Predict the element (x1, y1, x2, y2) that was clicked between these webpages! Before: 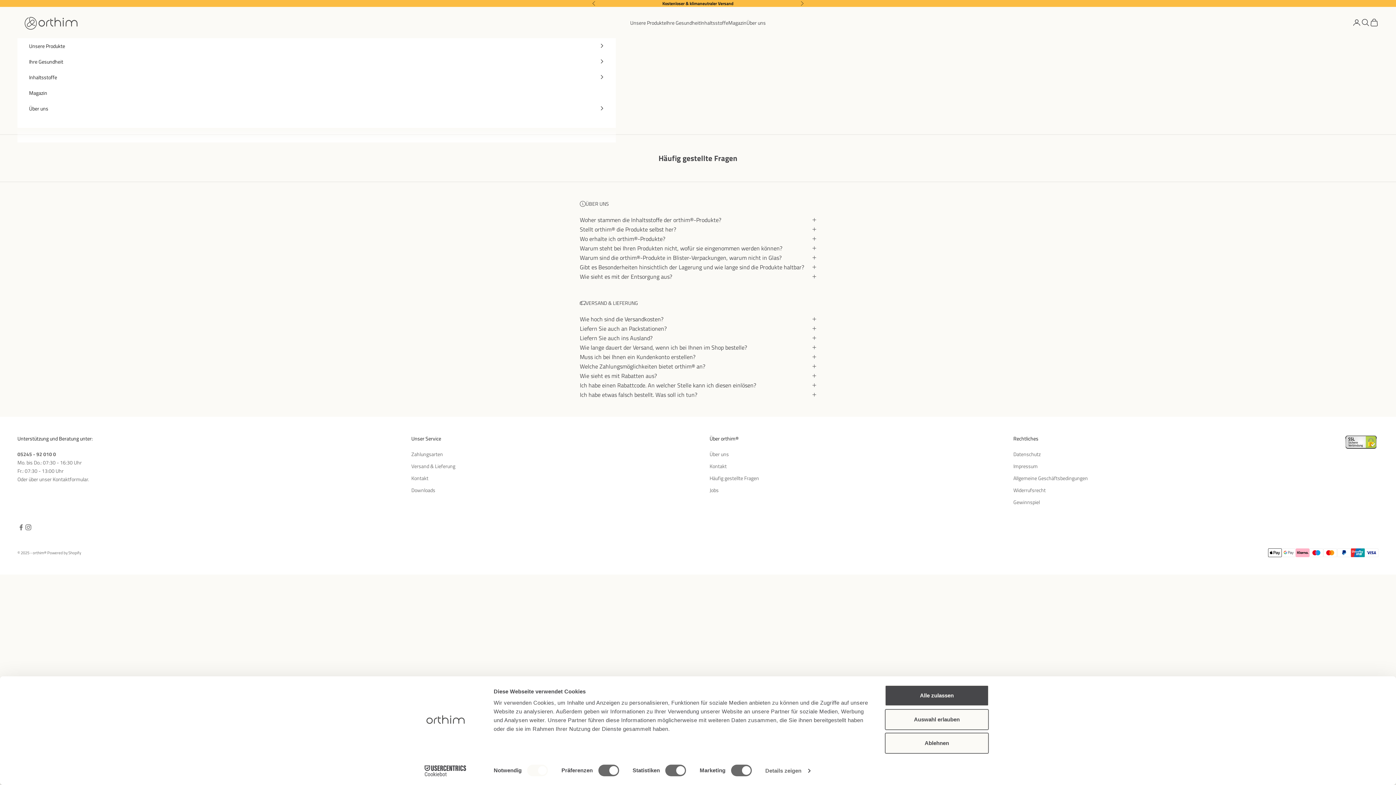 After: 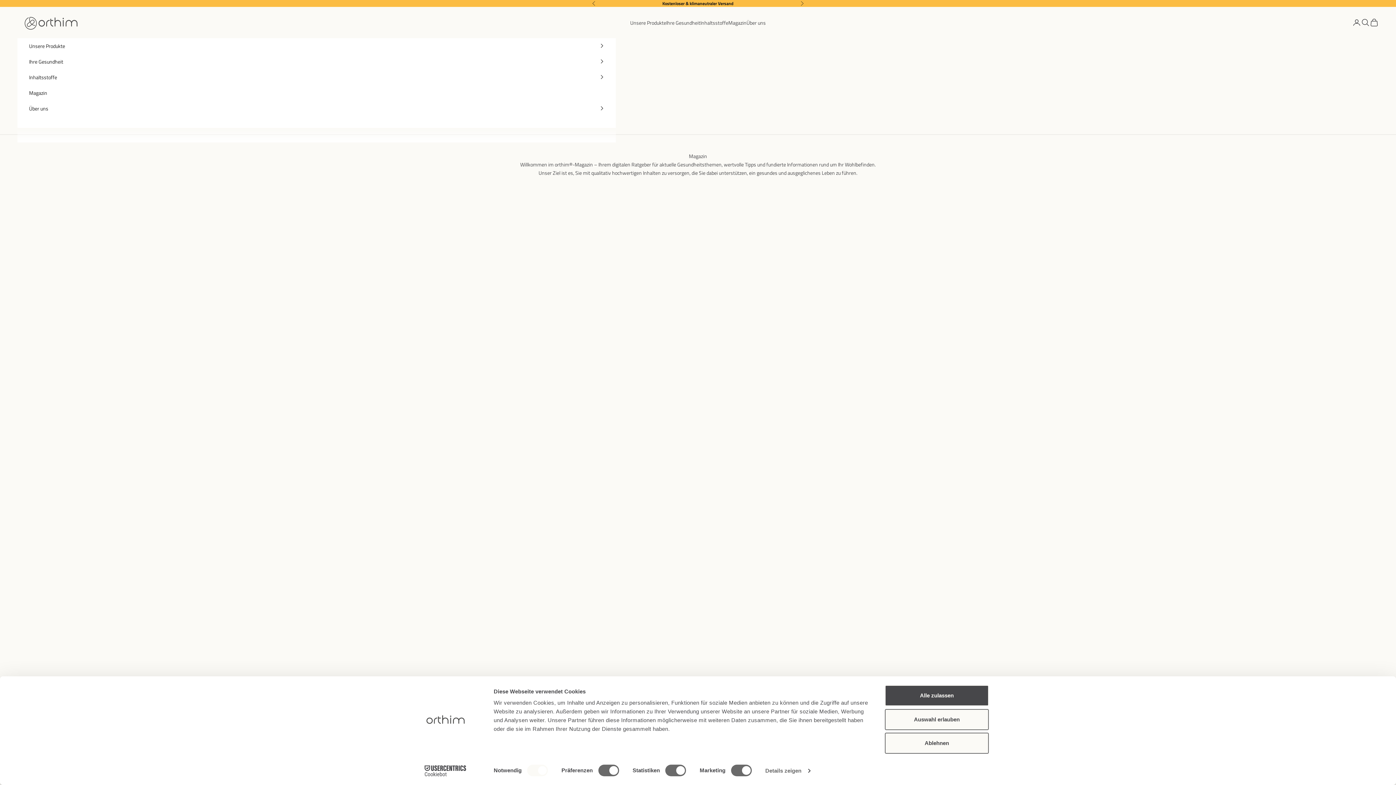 Action: label: Magazin bbox: (728, 18, 746, 26)